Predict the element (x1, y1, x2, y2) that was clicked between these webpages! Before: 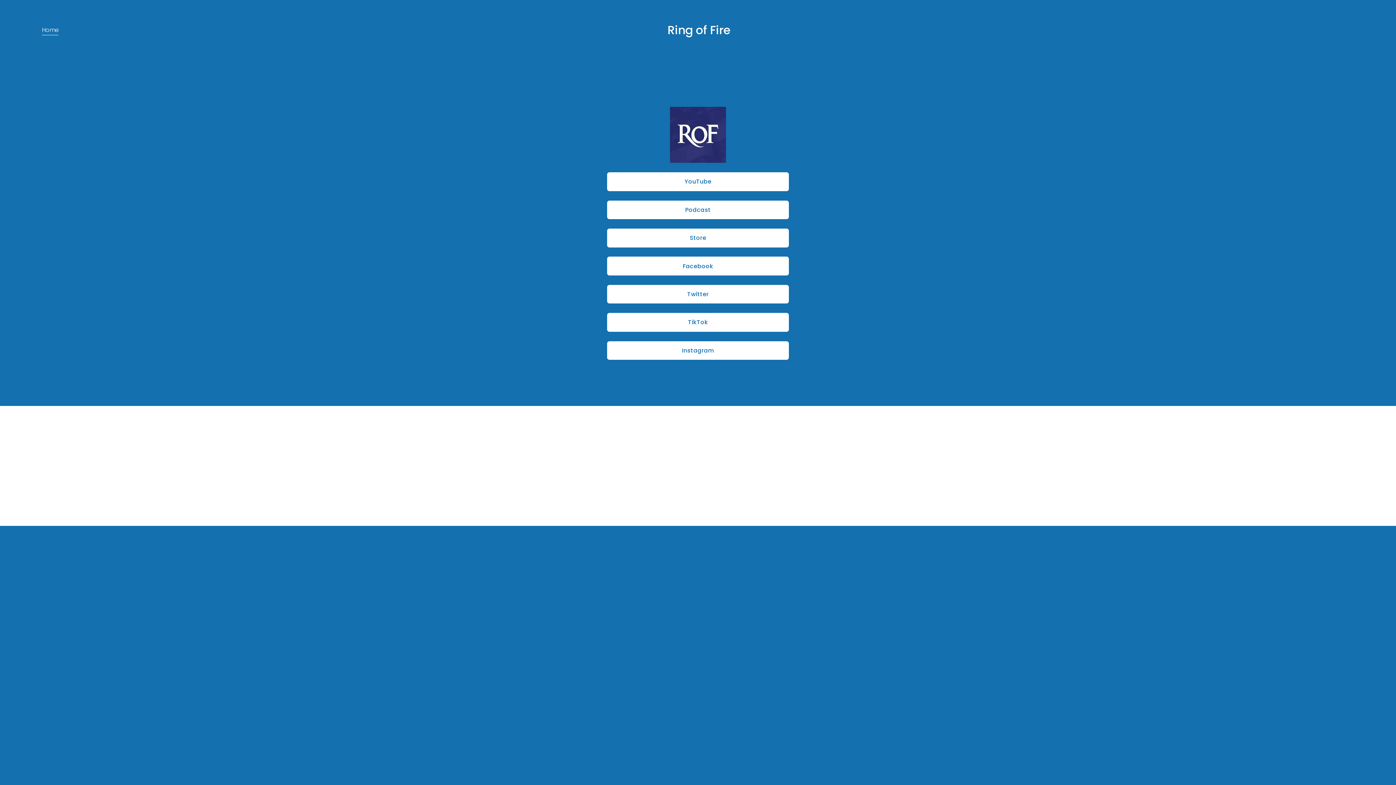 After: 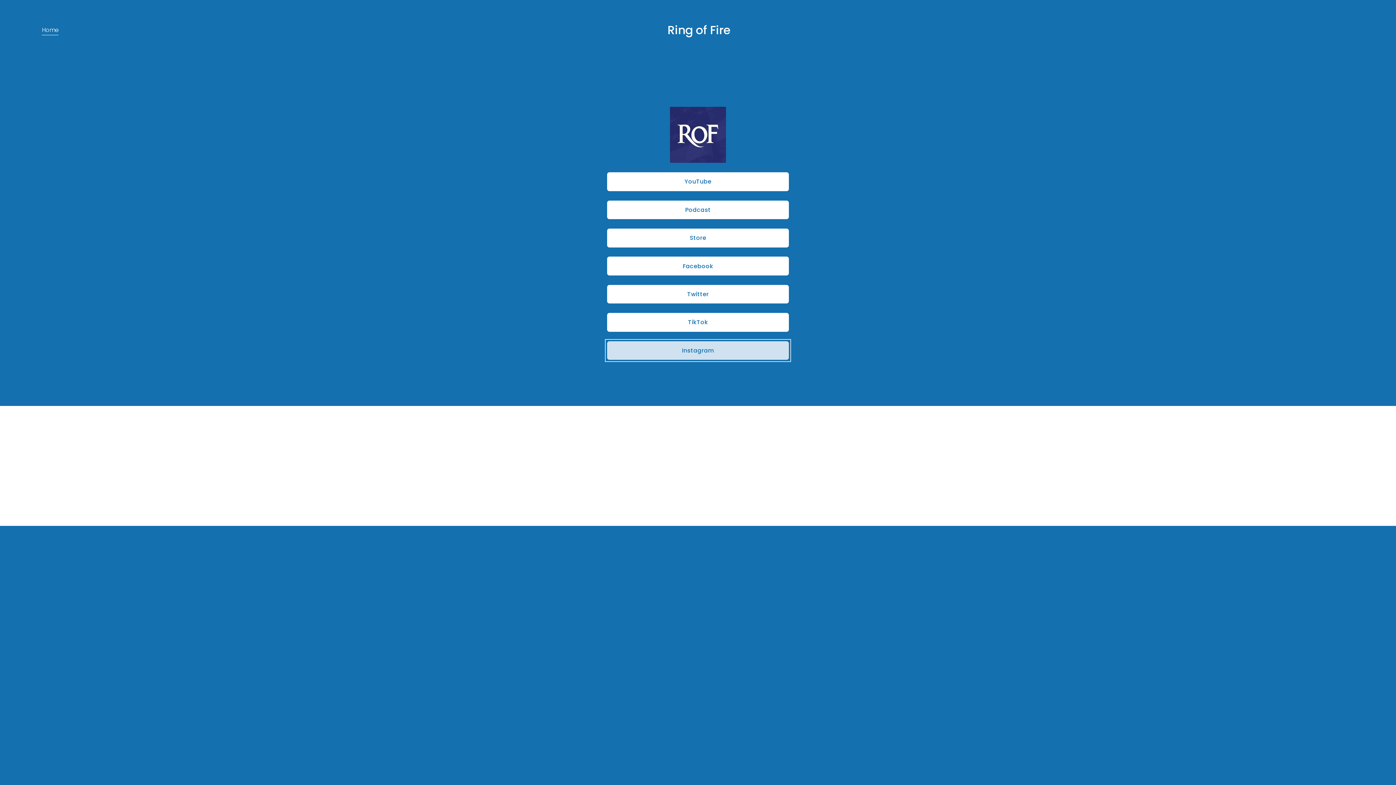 Action: bbox: (607, 341, 789, 360) label: Instagram